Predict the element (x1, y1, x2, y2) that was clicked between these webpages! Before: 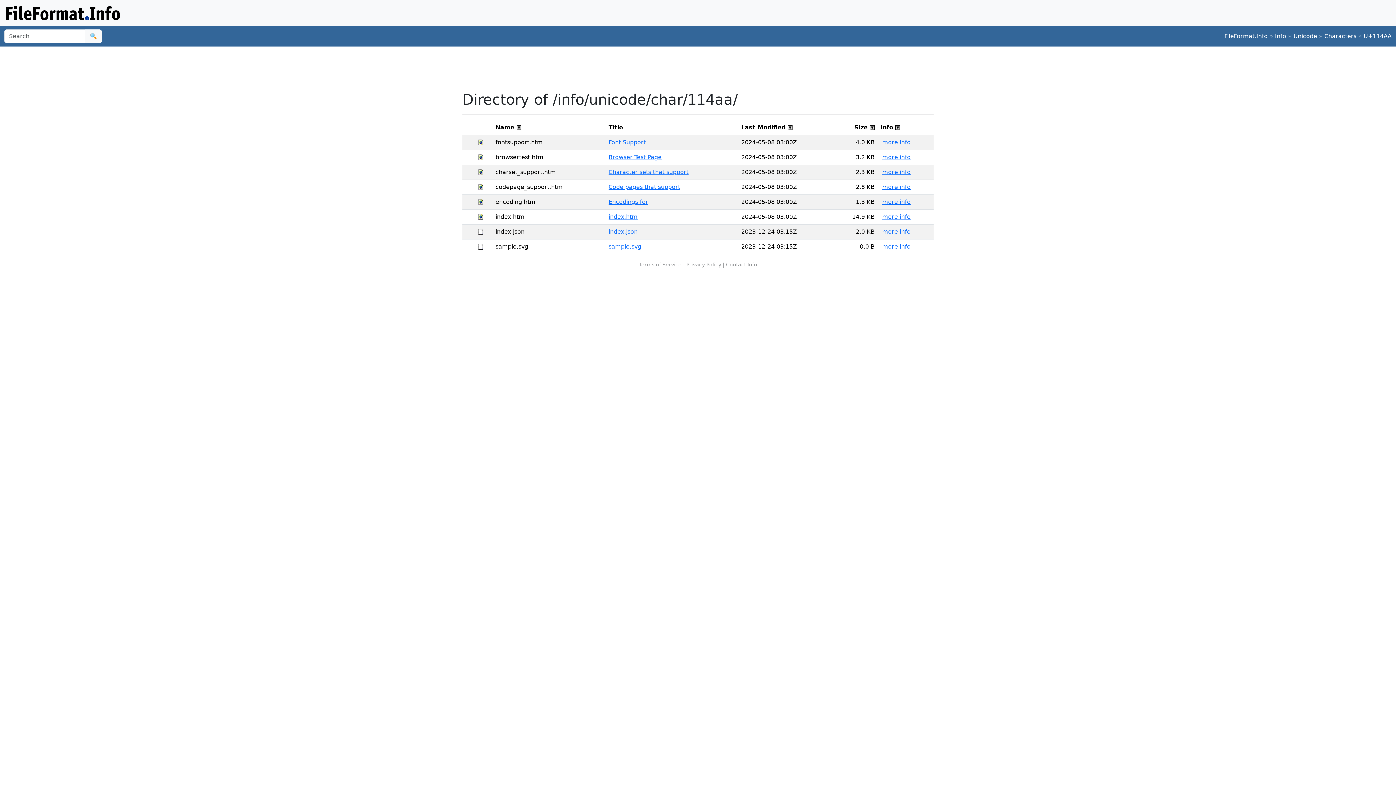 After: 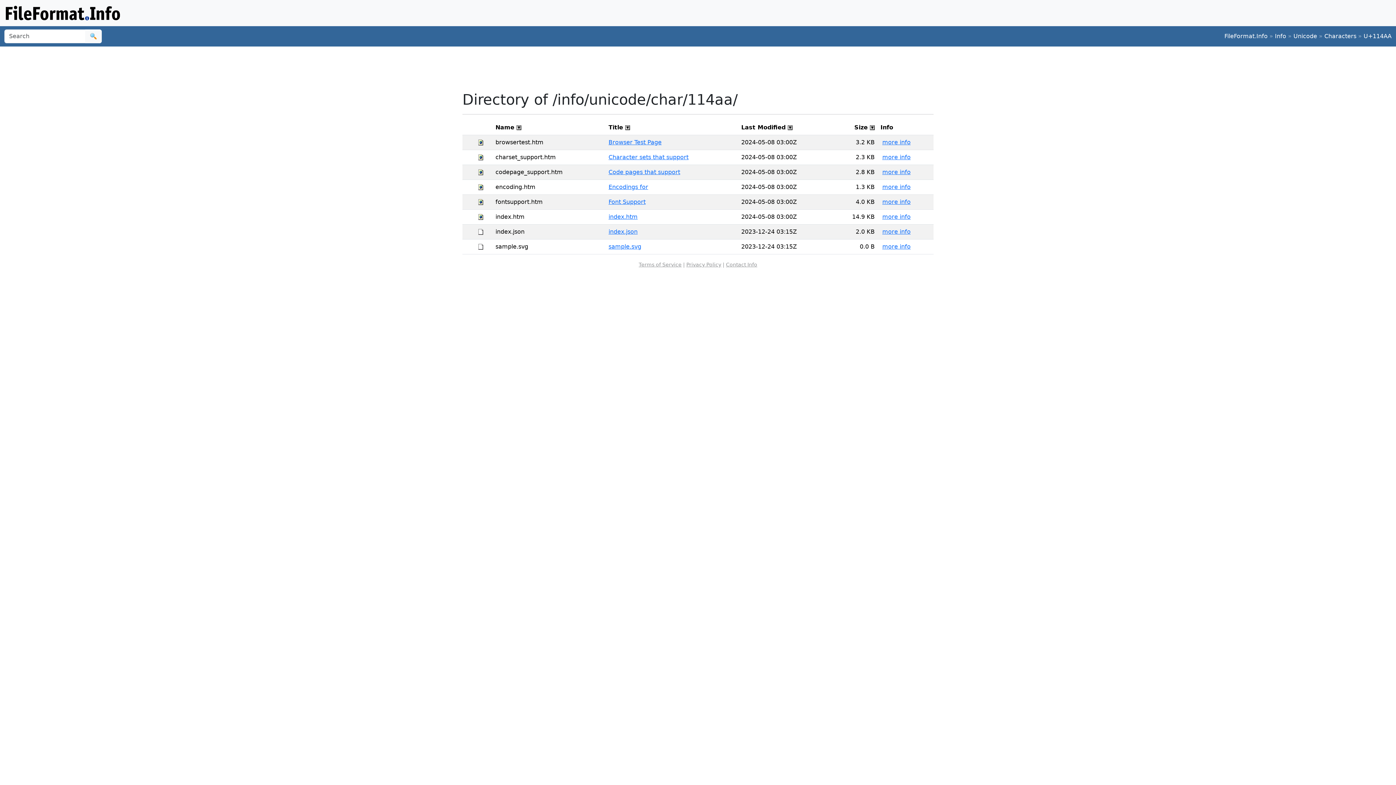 Action: bbox: (895, 123, 900, 130)